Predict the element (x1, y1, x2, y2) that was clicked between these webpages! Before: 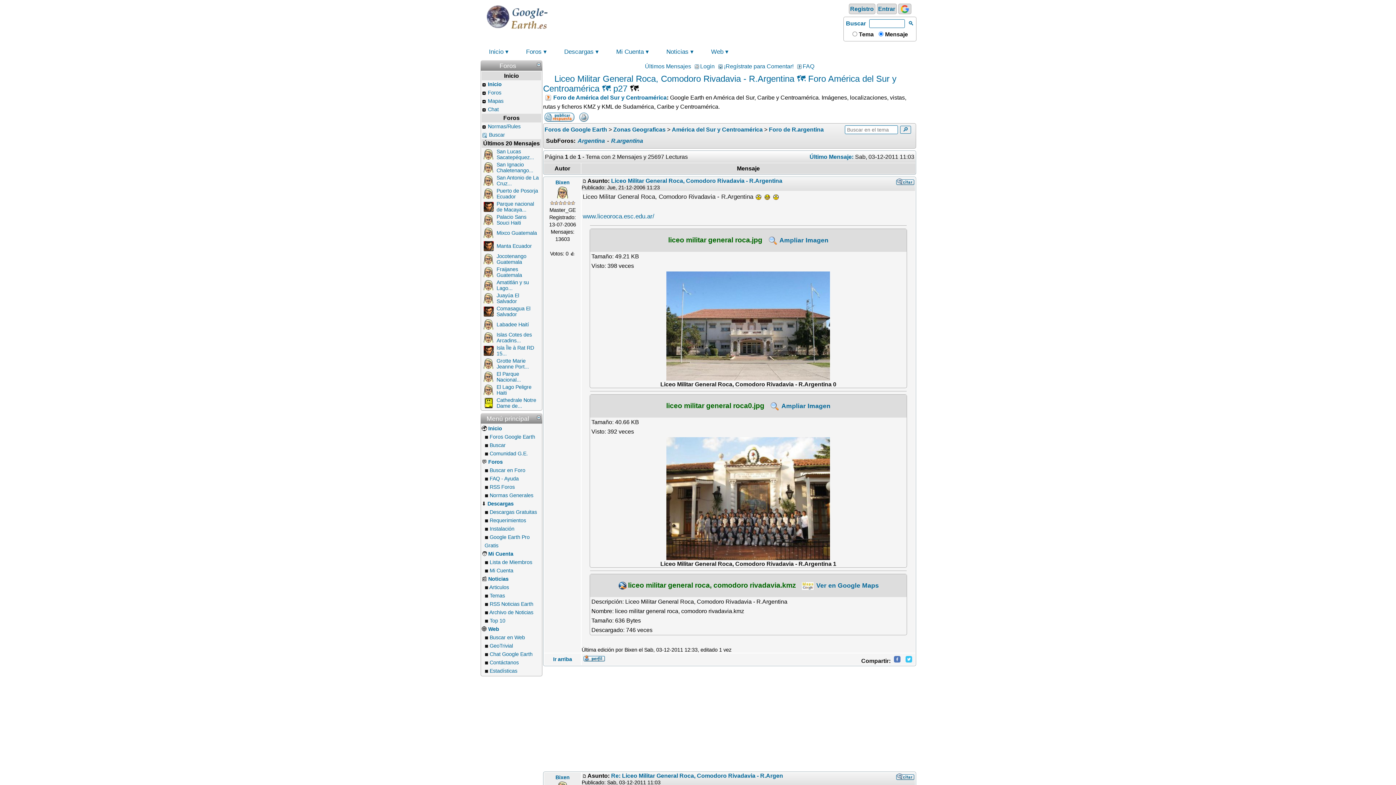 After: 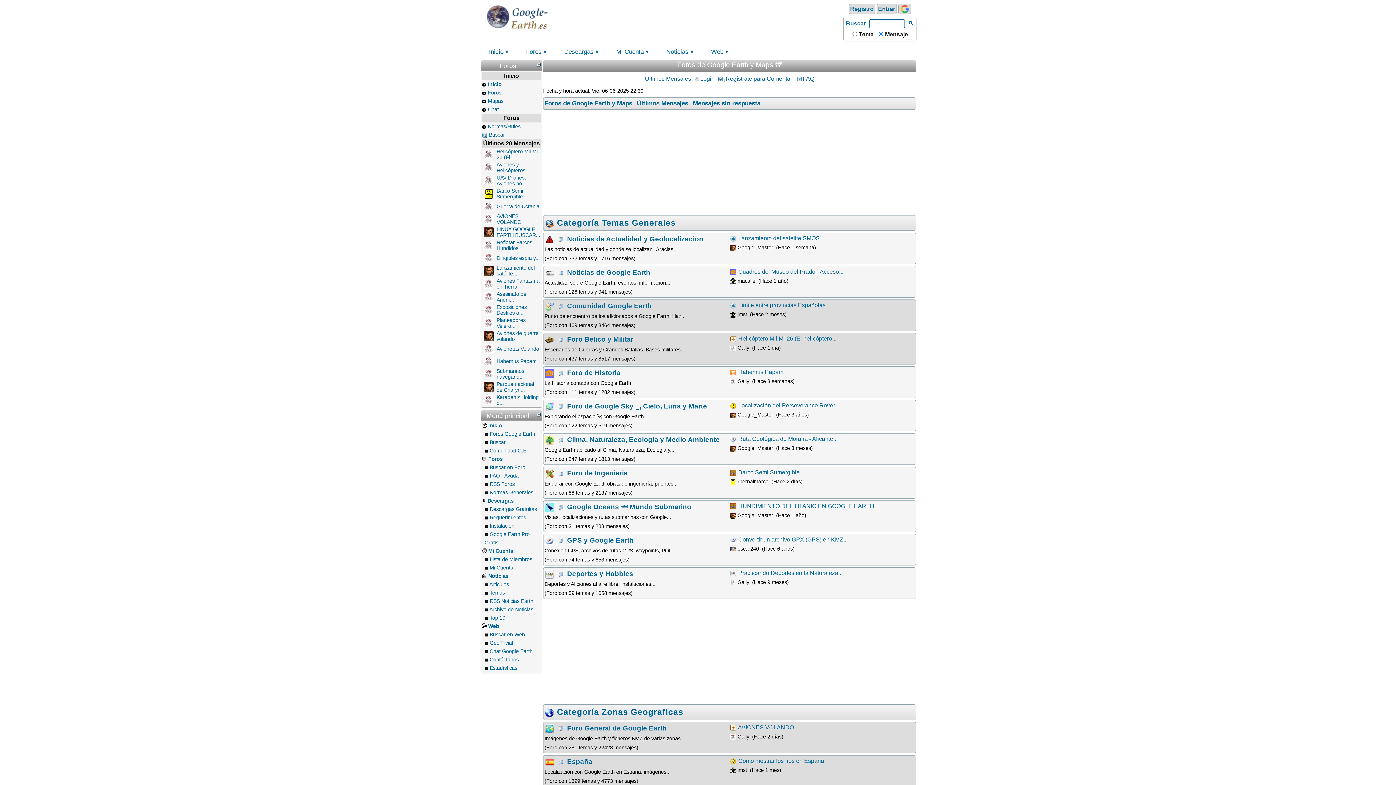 Action: bbox: (489, 434, 535, 440) label: Foros Google Earth